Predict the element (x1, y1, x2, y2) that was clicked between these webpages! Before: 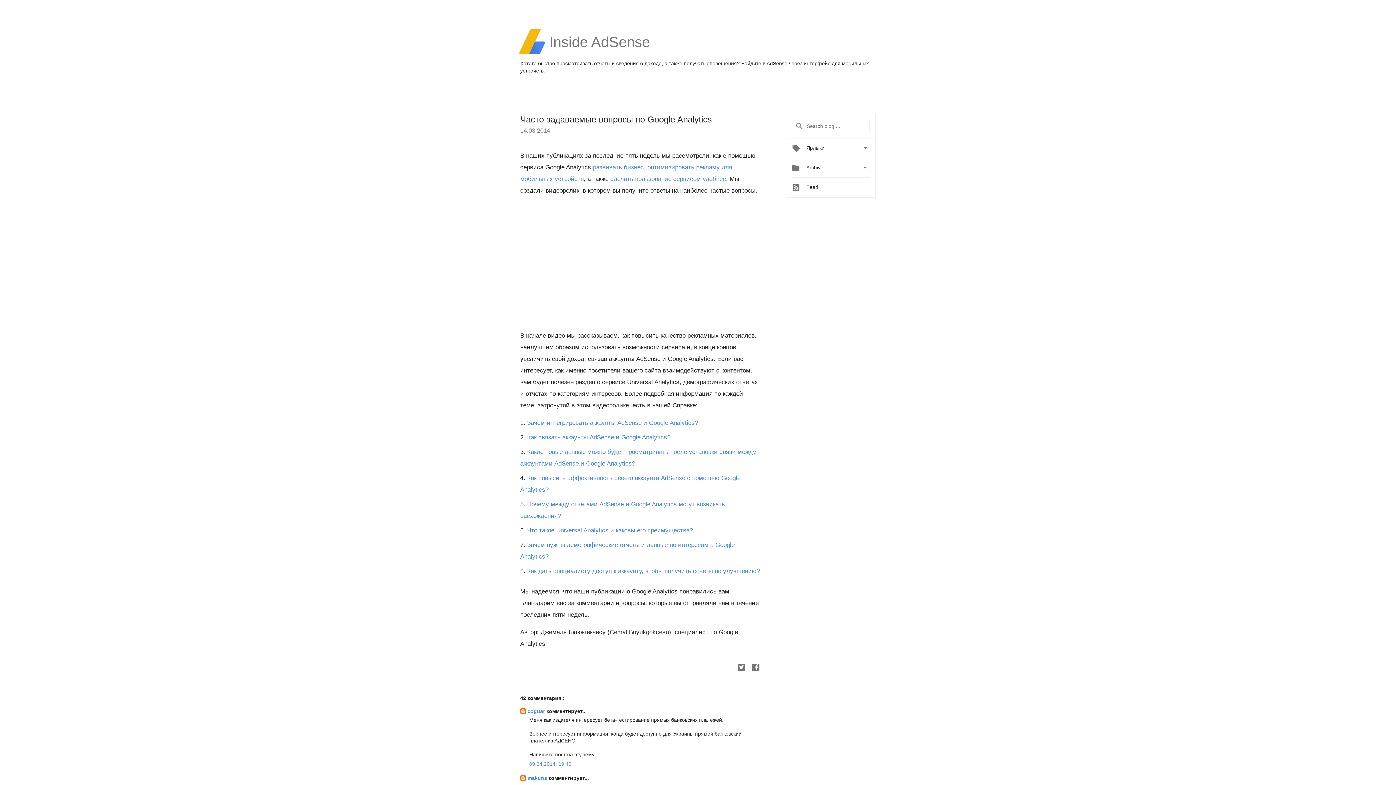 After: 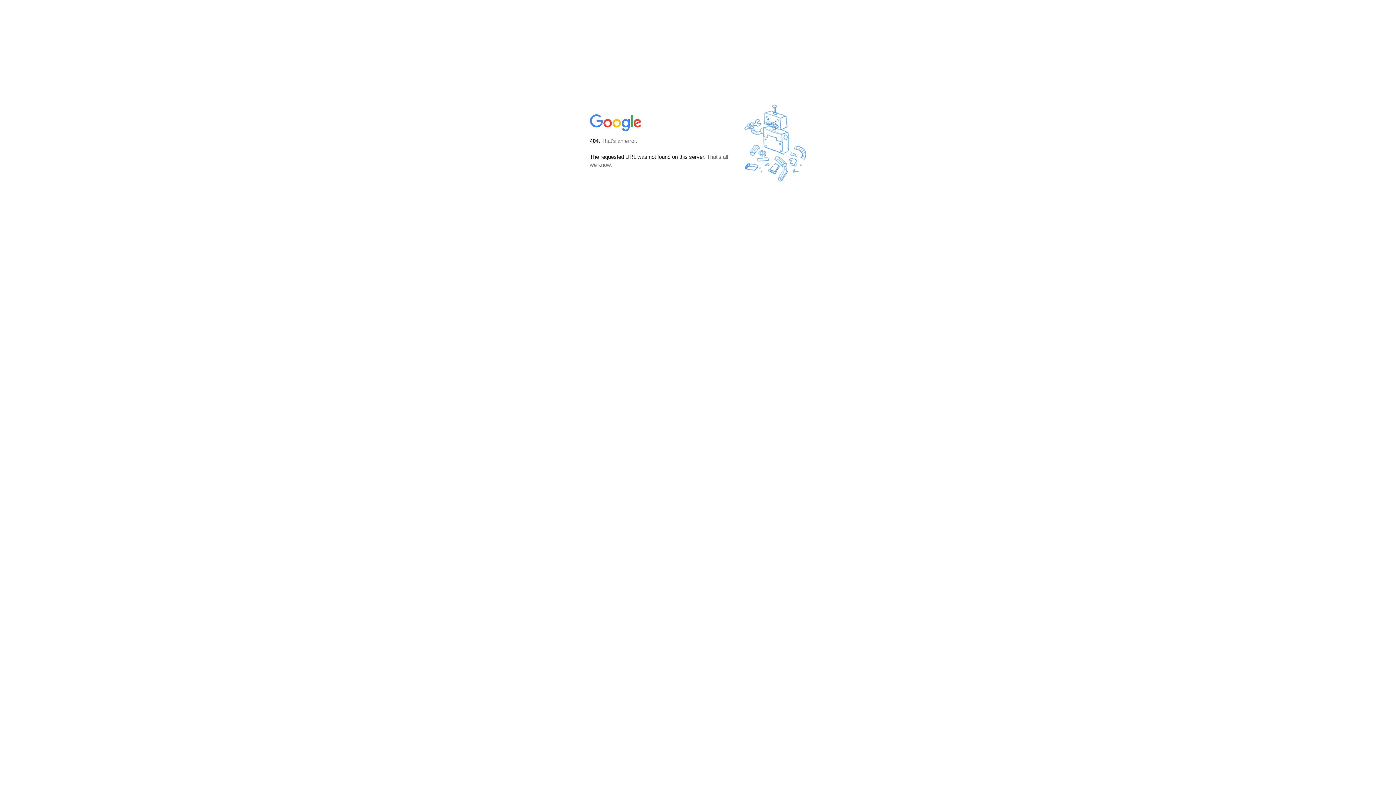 Action: label:  Feed bbox: (792, 181, 818, 190)